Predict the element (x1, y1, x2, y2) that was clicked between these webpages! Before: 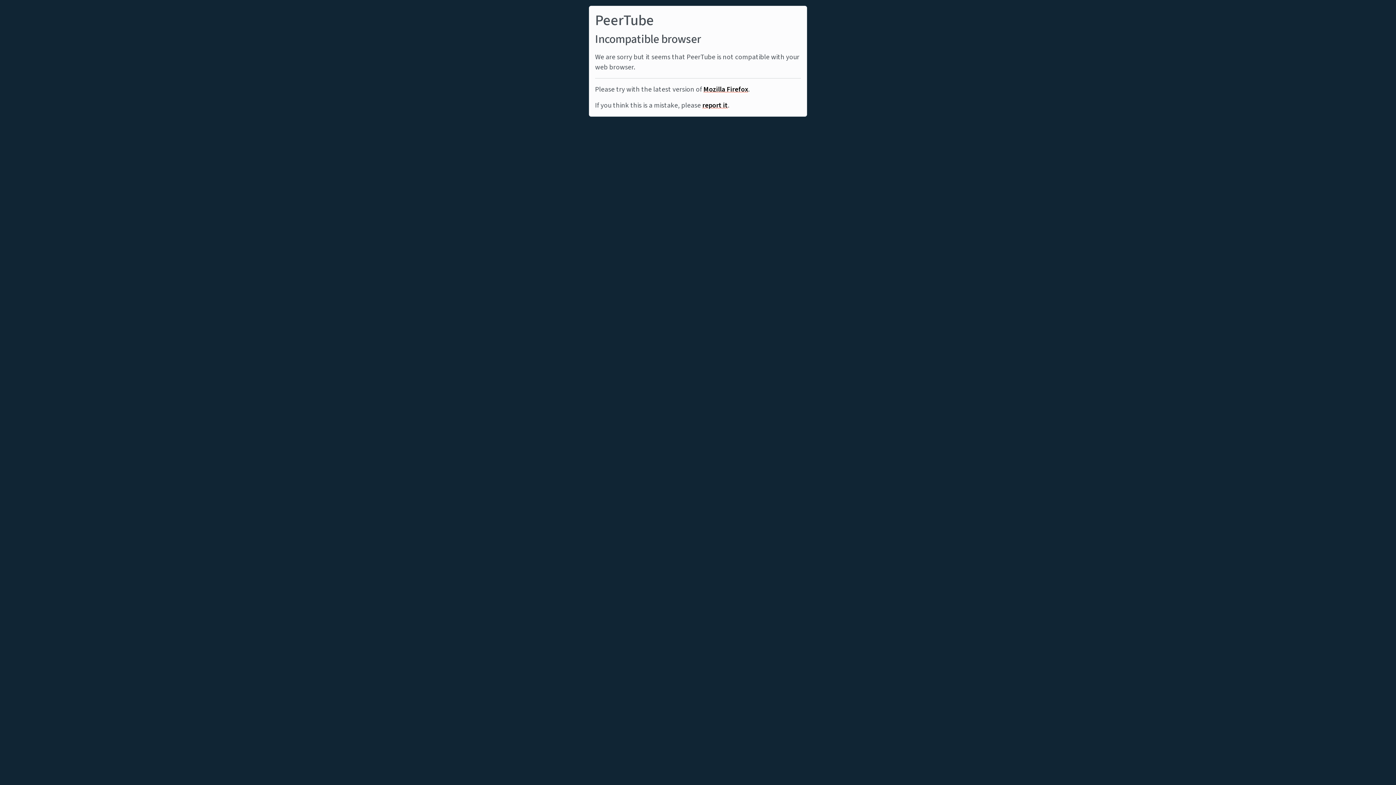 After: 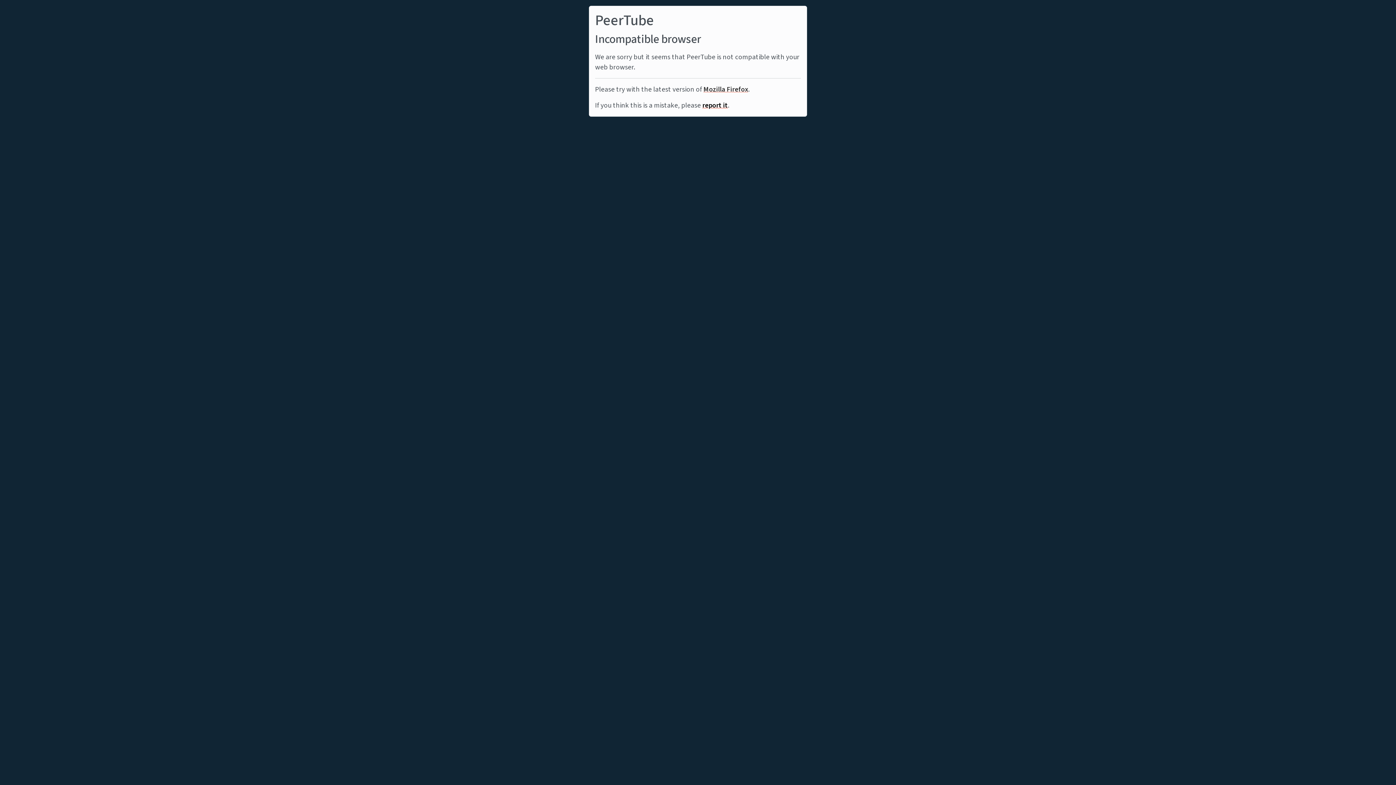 Action: label: Mozilla Firefox bbox: (703, 84, 748, 94)